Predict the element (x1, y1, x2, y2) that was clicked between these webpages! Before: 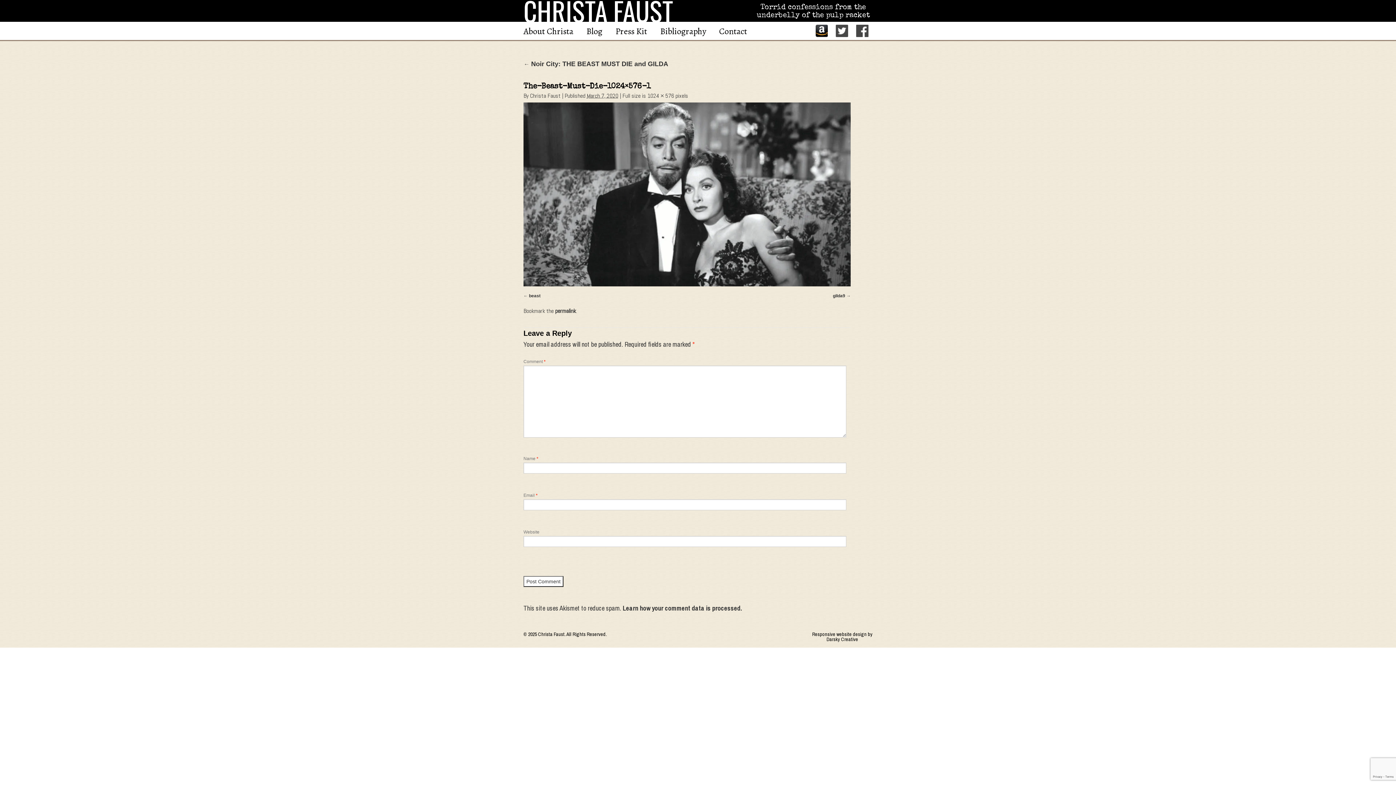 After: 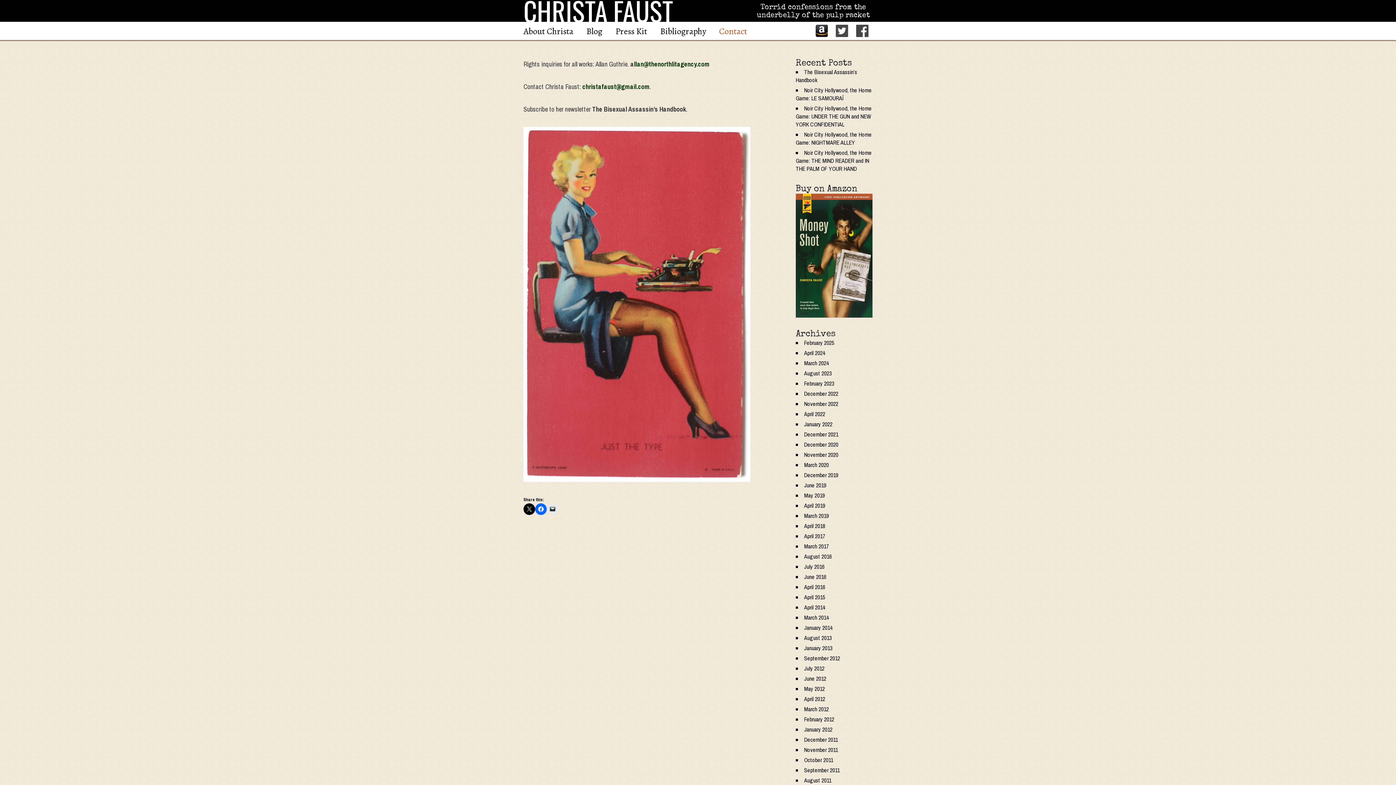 Action: bbox: (719, 26, 747, 35) label: Contact